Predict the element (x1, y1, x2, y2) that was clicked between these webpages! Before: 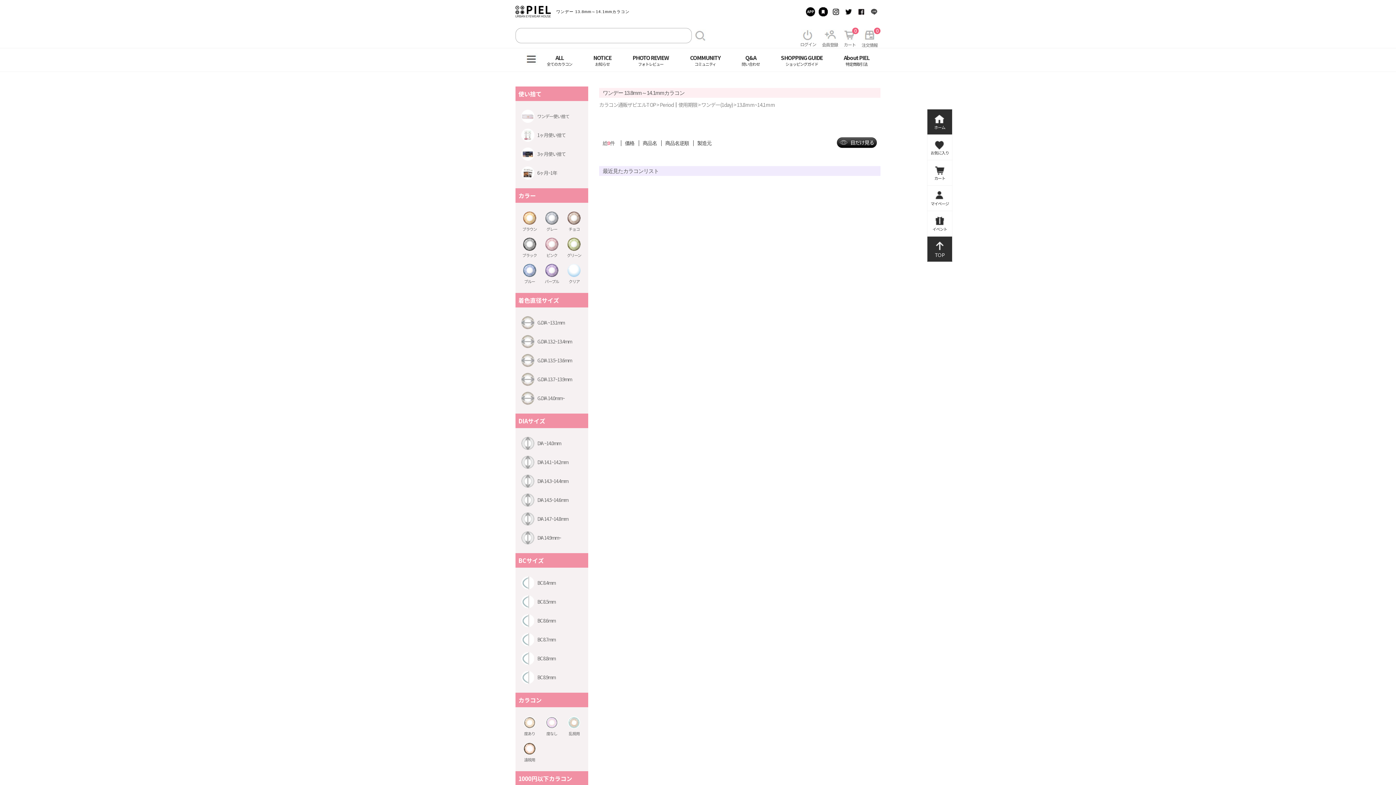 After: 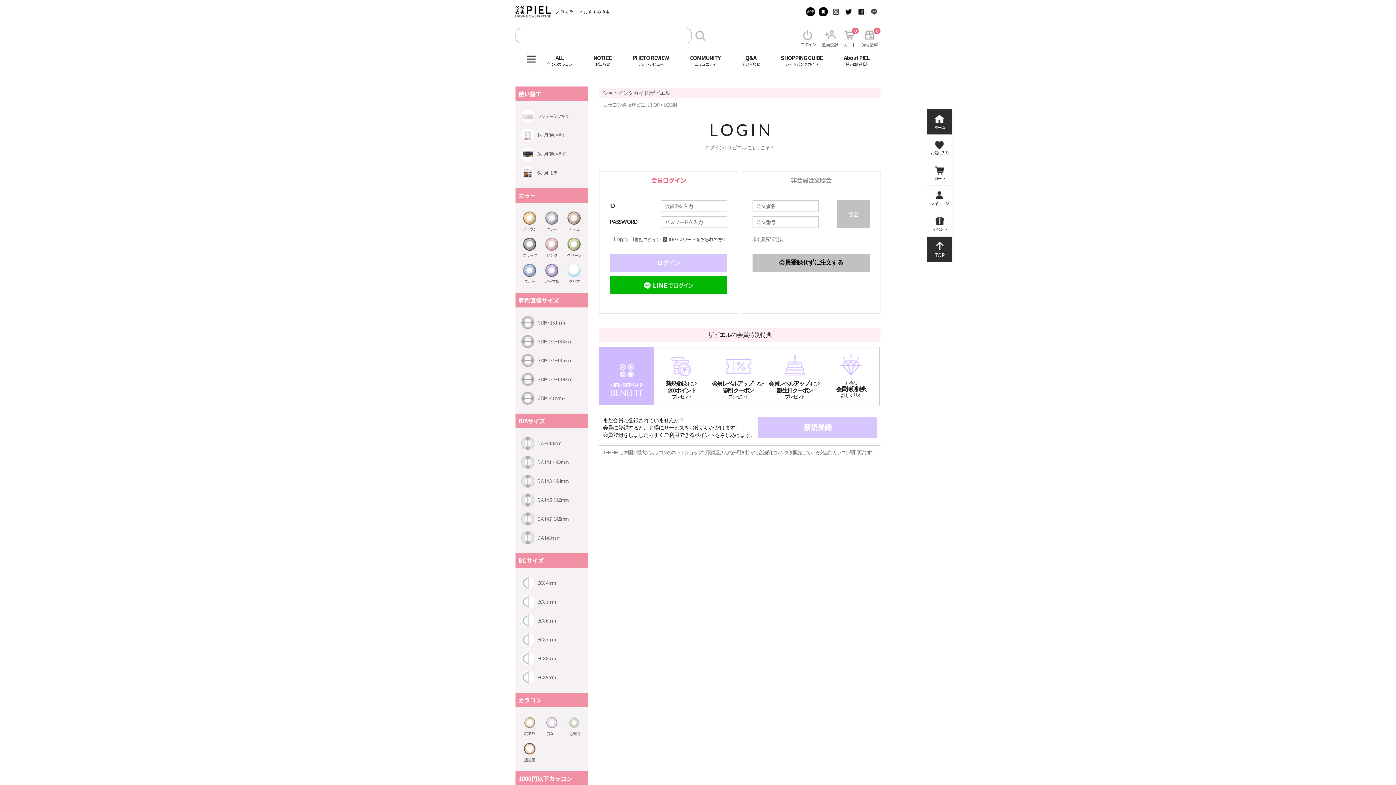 Action: label: ログイン bbox: (797, 23, 819, 48)